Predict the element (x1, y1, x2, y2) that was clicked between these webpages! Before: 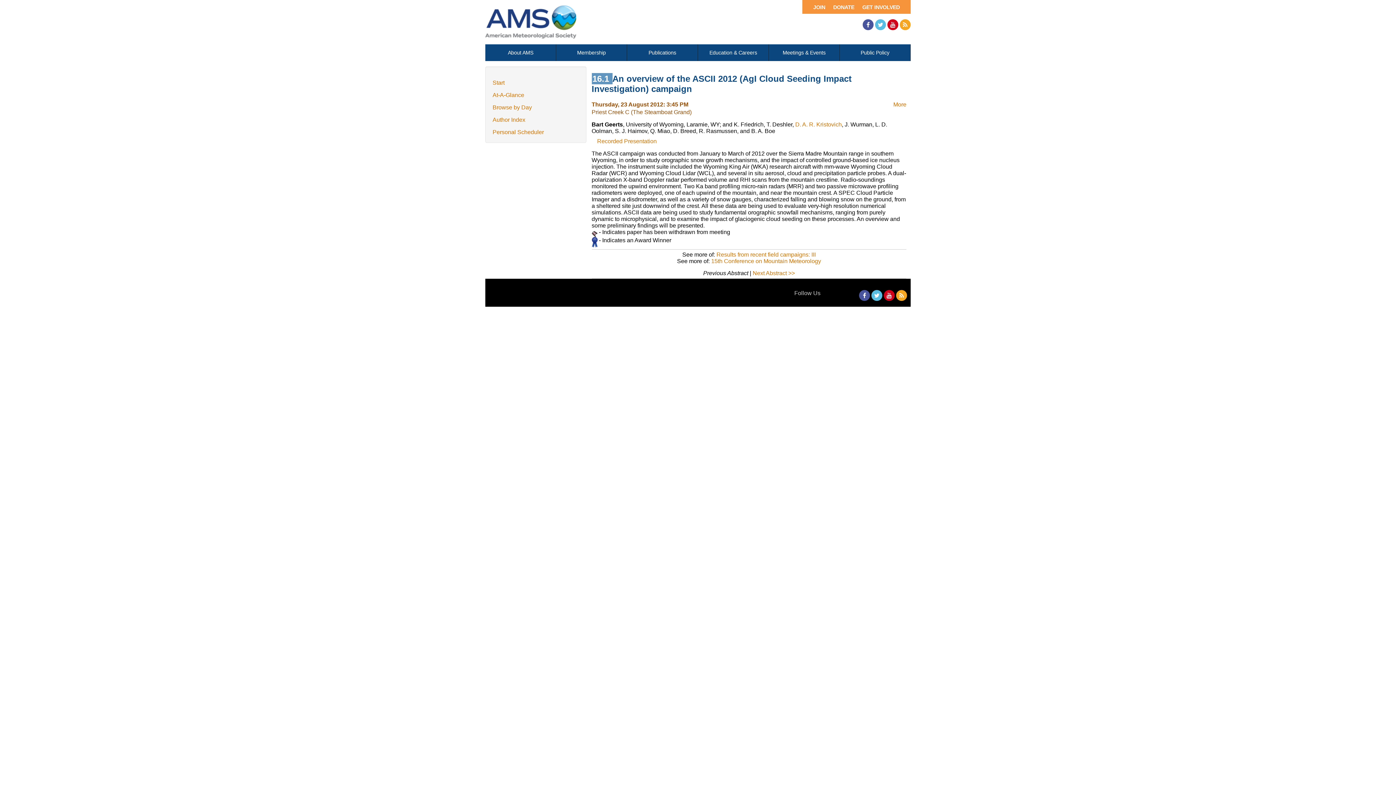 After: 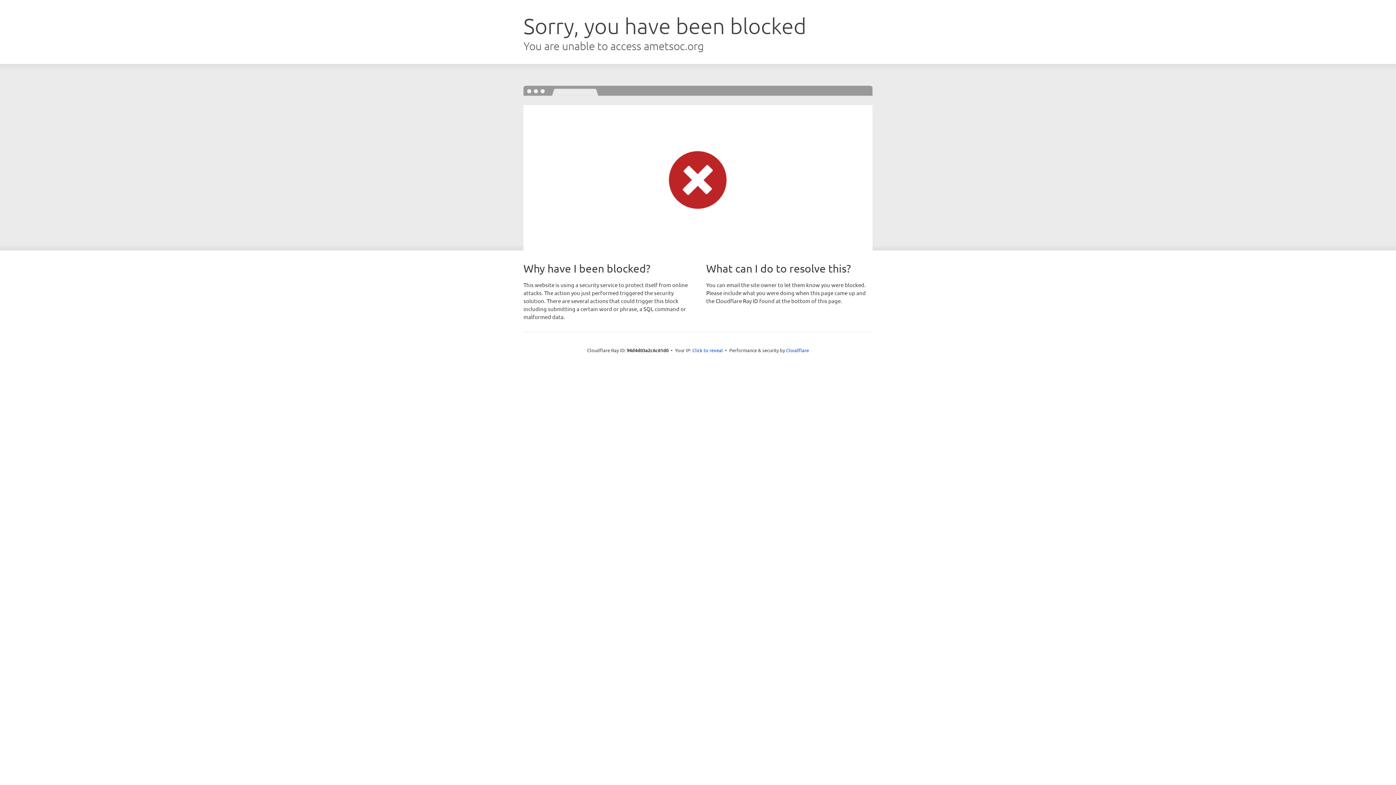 Action: bbox: (485, 44, 556, 61) label: About AMS